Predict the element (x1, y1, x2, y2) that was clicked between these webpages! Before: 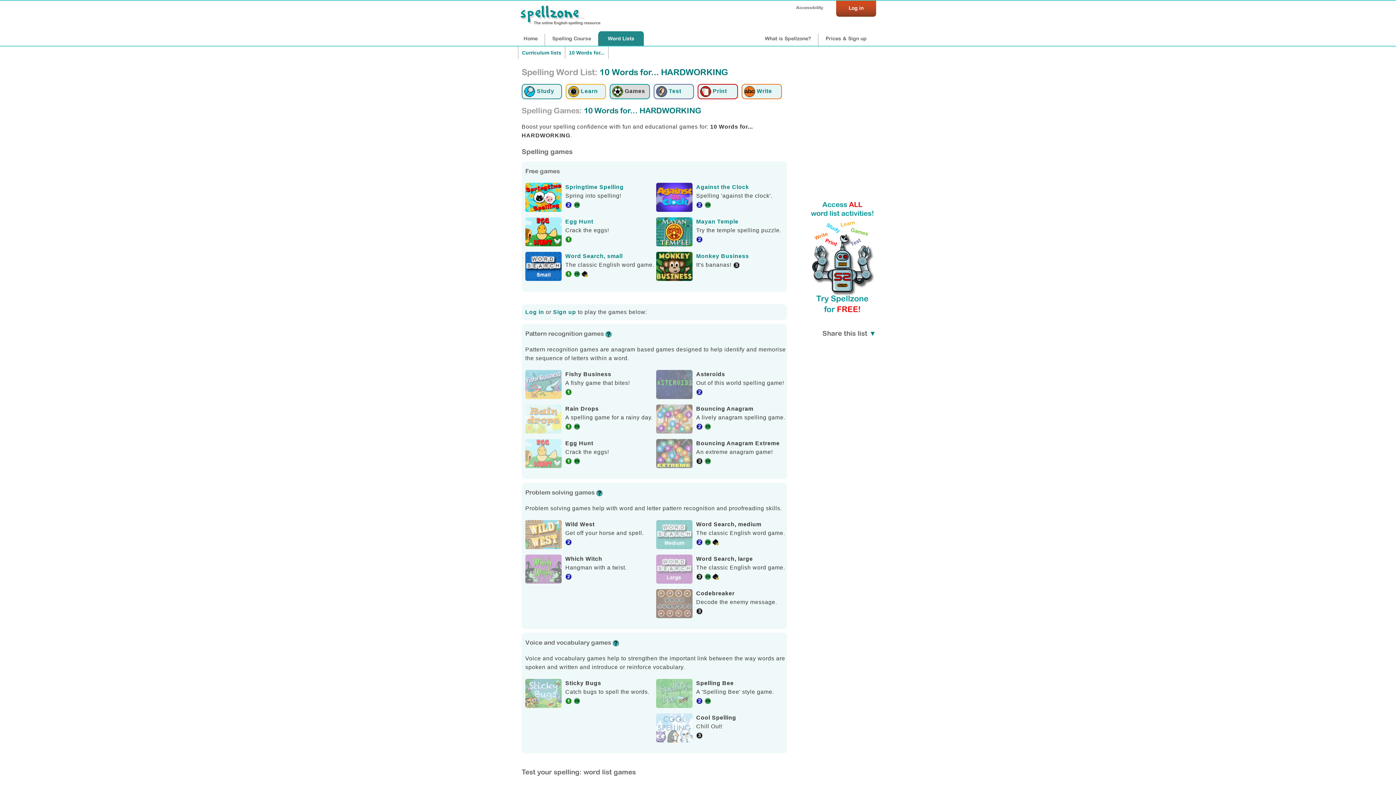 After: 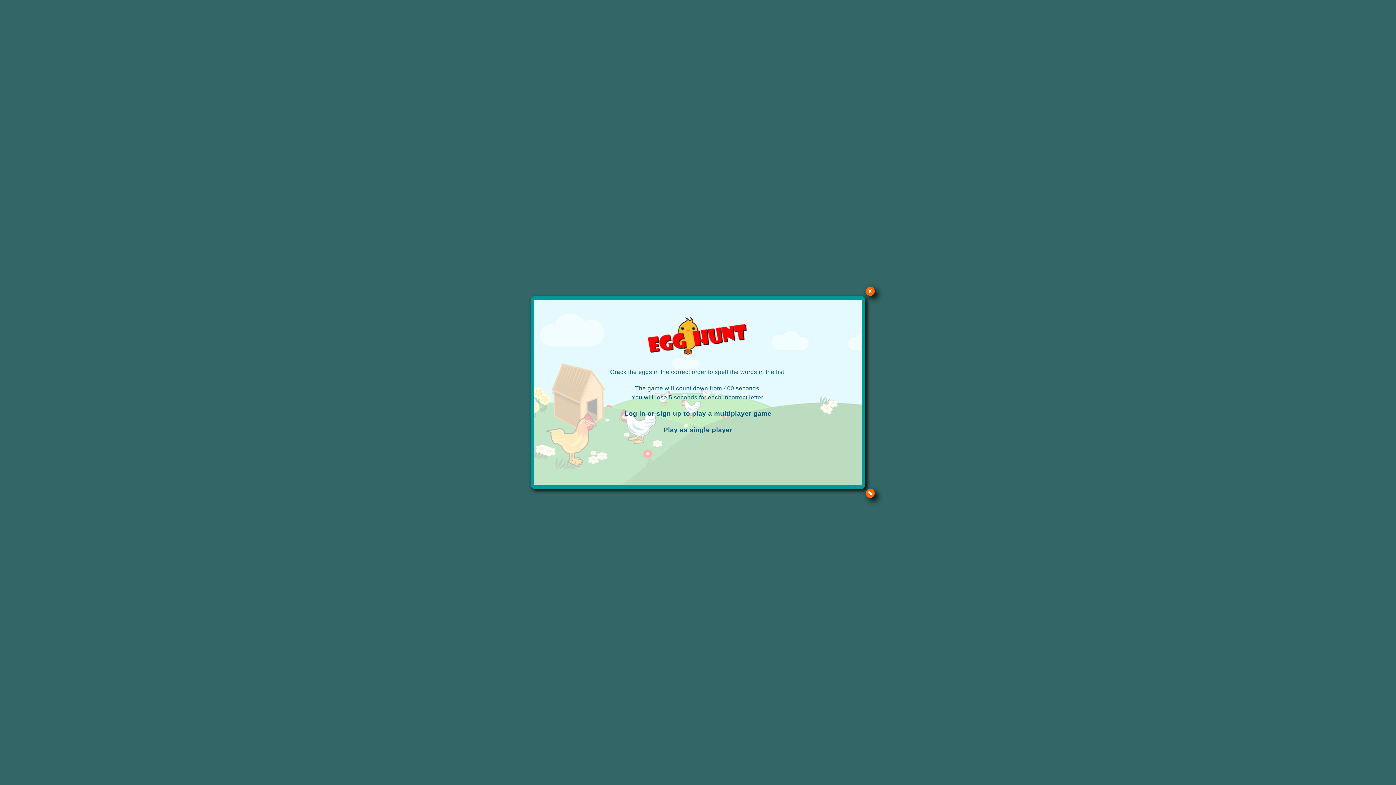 Action: bbox: (565, 218, 593, 224) label: Egg Hunt
